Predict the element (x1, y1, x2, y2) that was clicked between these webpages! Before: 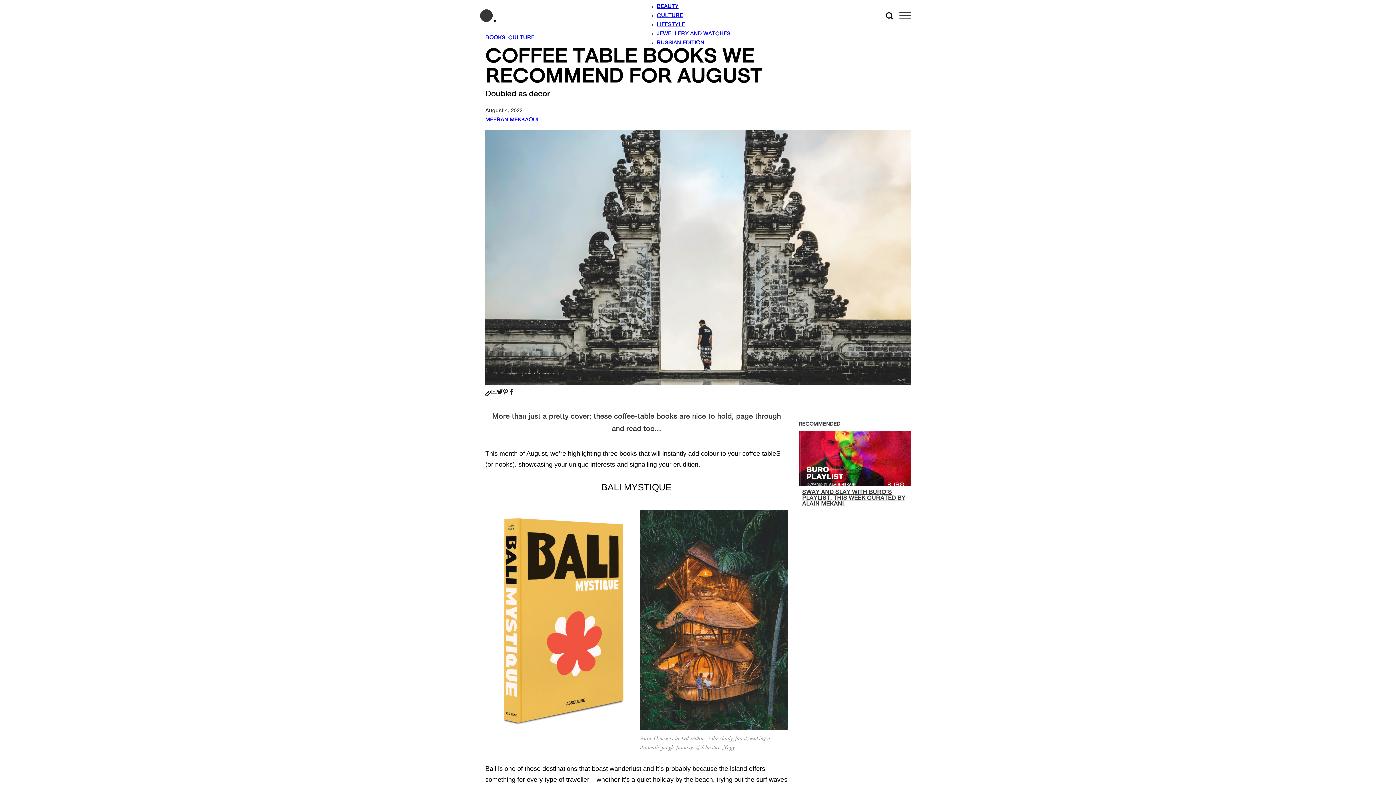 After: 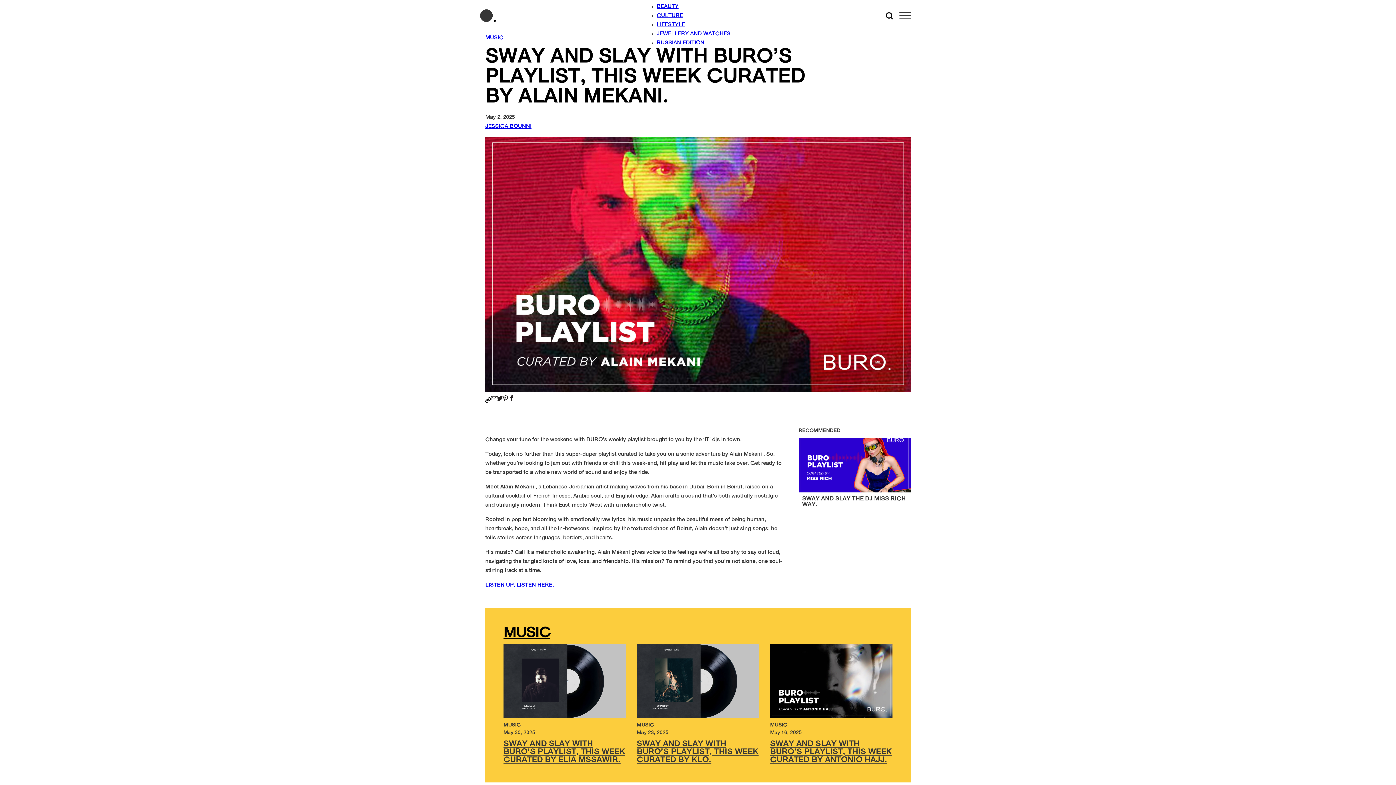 Action: label: Read more about SWAY AND SLAY WITH BURO’S PLAYLIST, THIS WEEK CURATED BY ALAIN MEKANI. bbox: (802, 489, 905, 507)